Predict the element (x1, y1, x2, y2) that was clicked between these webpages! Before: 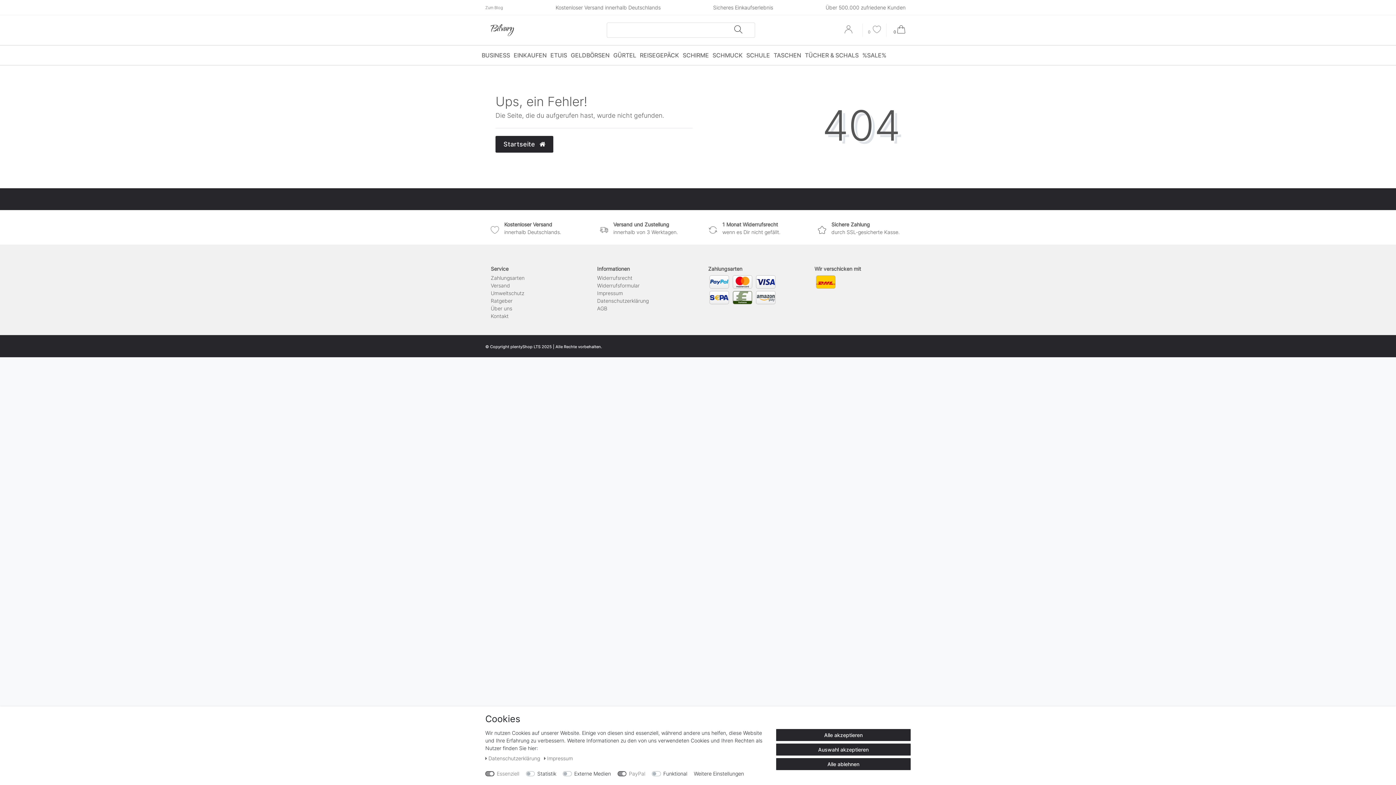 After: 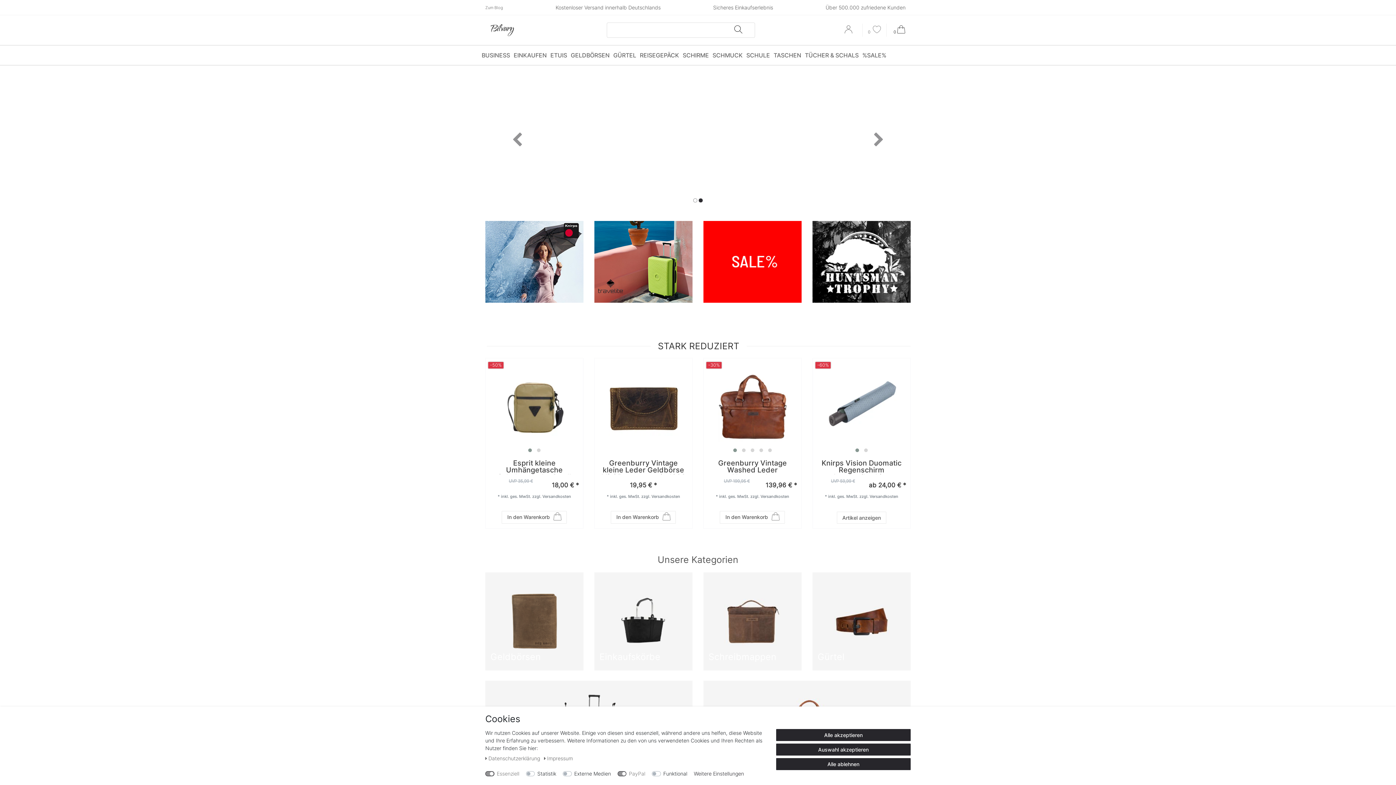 Action: bbox: (485, 20, 519, 39)